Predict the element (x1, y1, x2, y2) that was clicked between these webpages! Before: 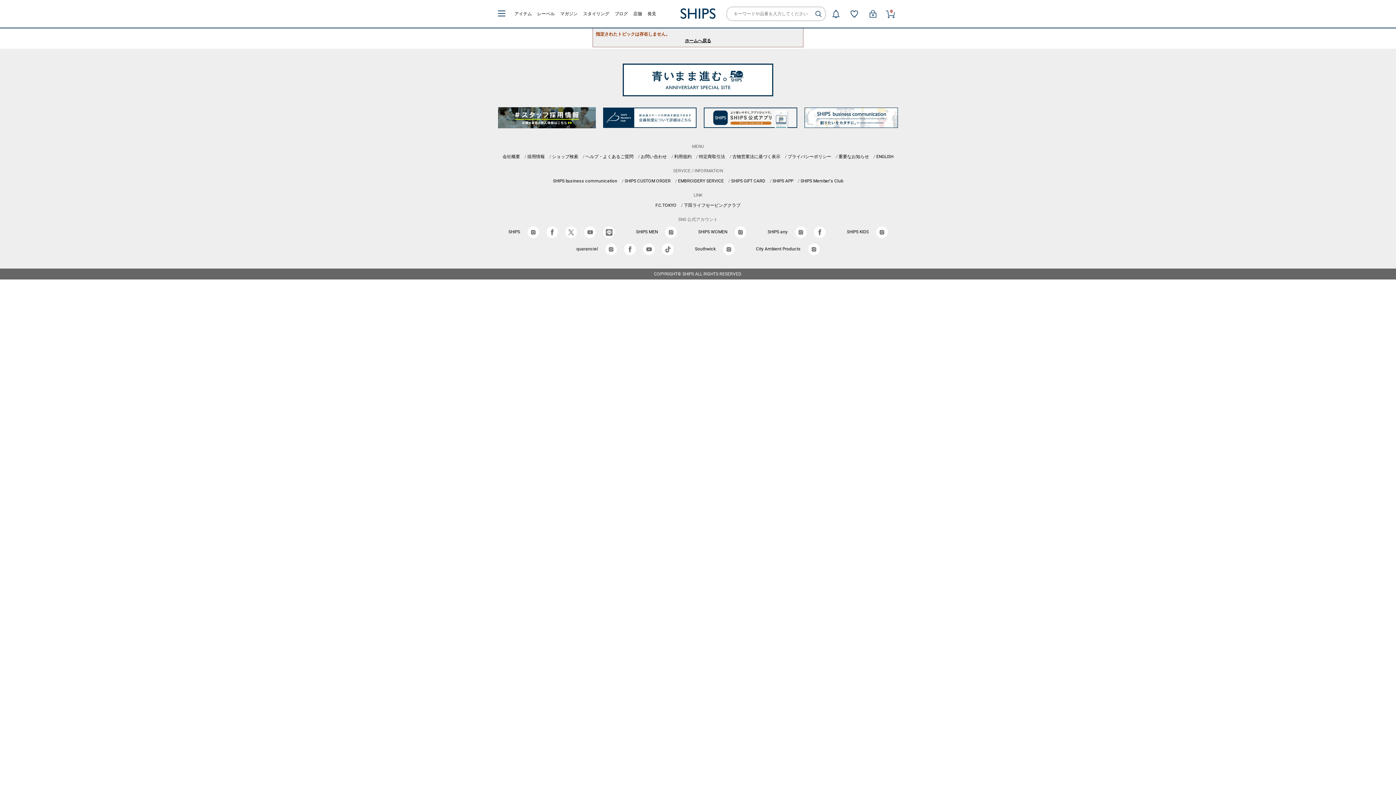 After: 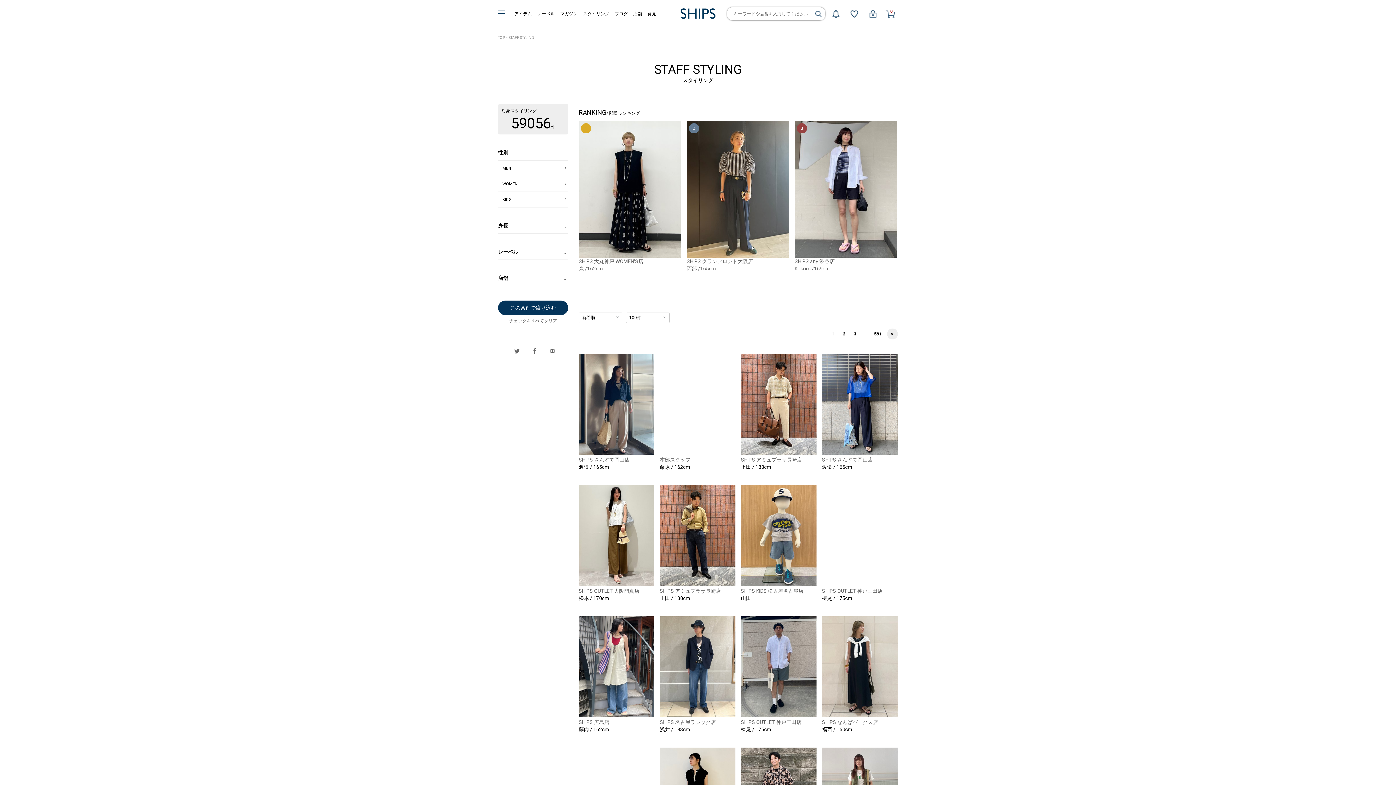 Action: bbox: (583, 11, 609, 16) label: スタイリング